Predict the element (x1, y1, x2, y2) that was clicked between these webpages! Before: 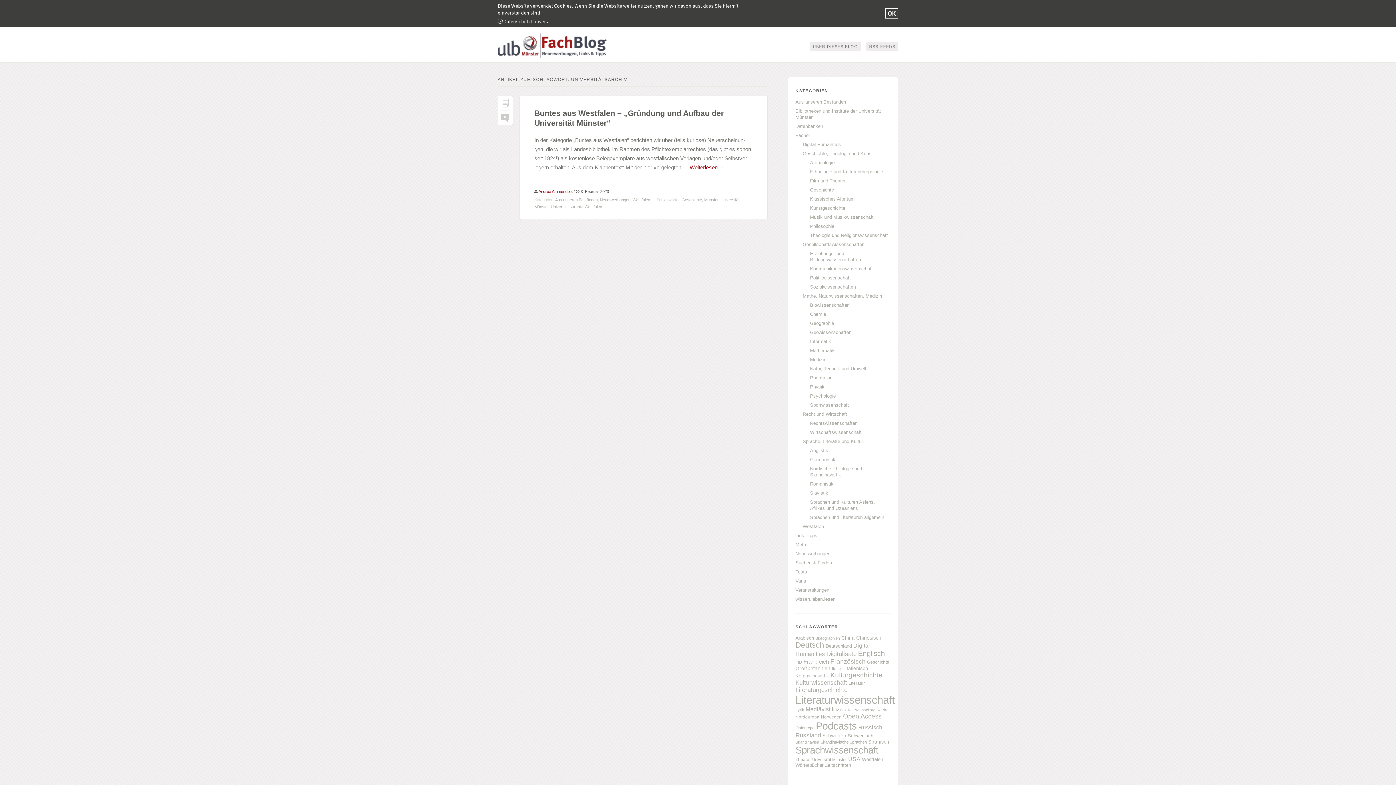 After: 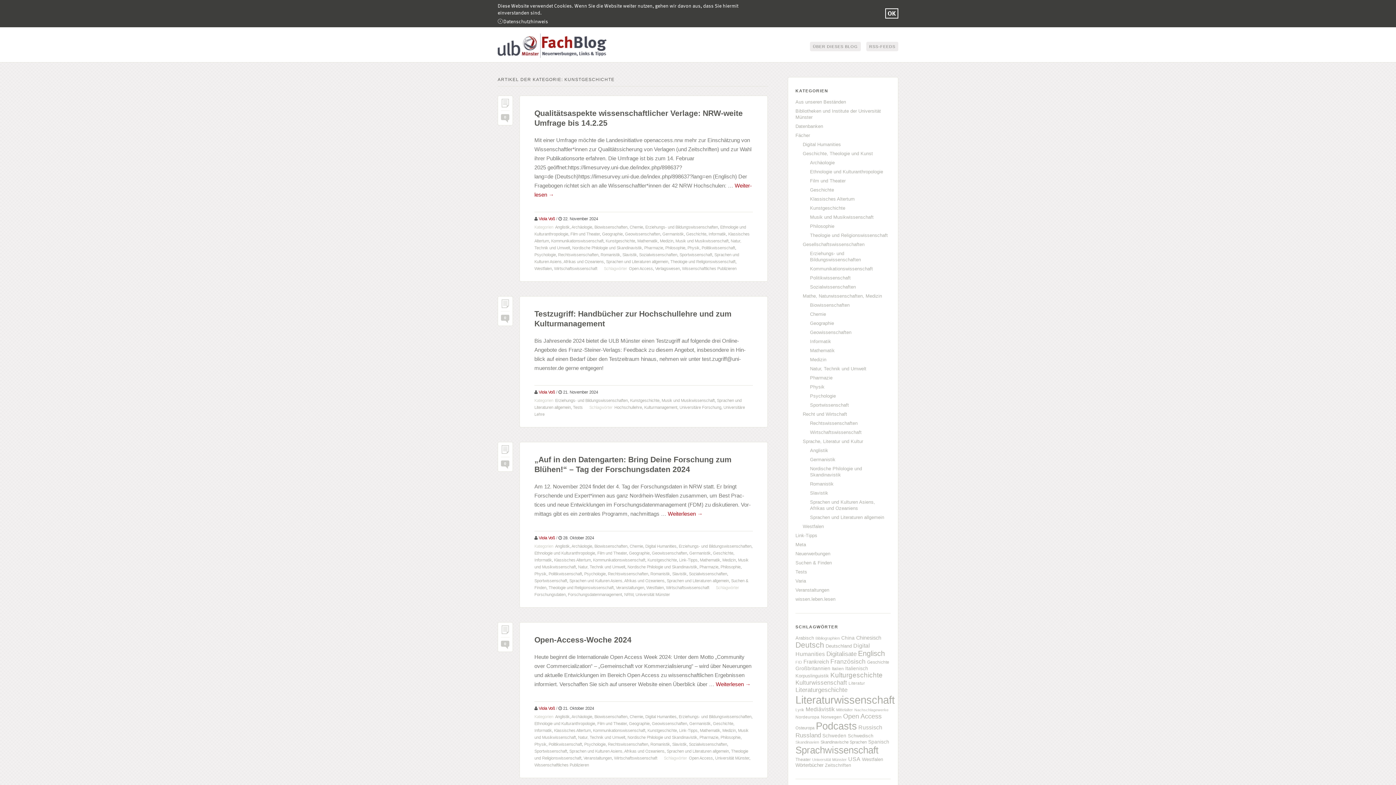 Action: bbox: (810, 205, 845, 210) label: Kunstgeschichte